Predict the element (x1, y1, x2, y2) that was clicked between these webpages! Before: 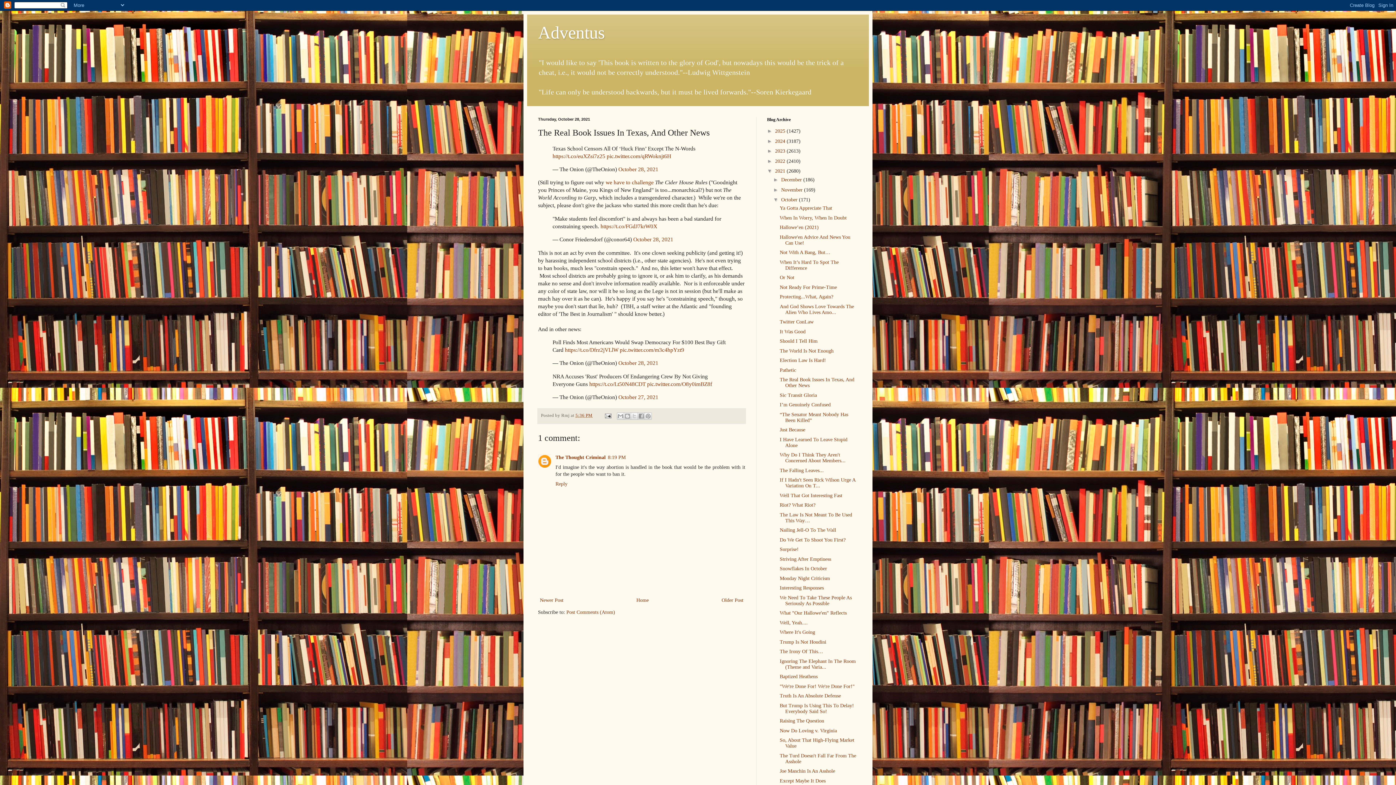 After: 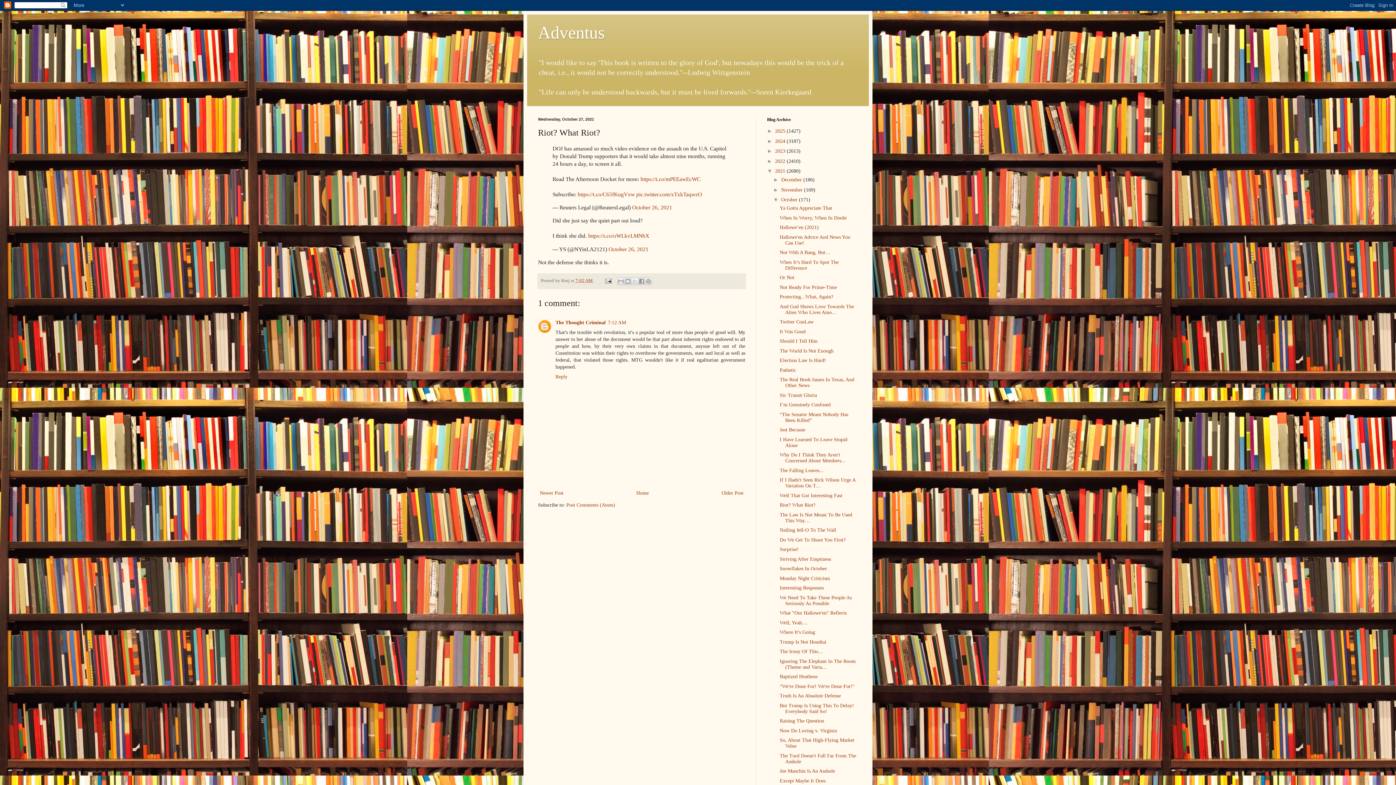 Action: bbox: (779, 502, 815, 508) label: Riot? What Riot?